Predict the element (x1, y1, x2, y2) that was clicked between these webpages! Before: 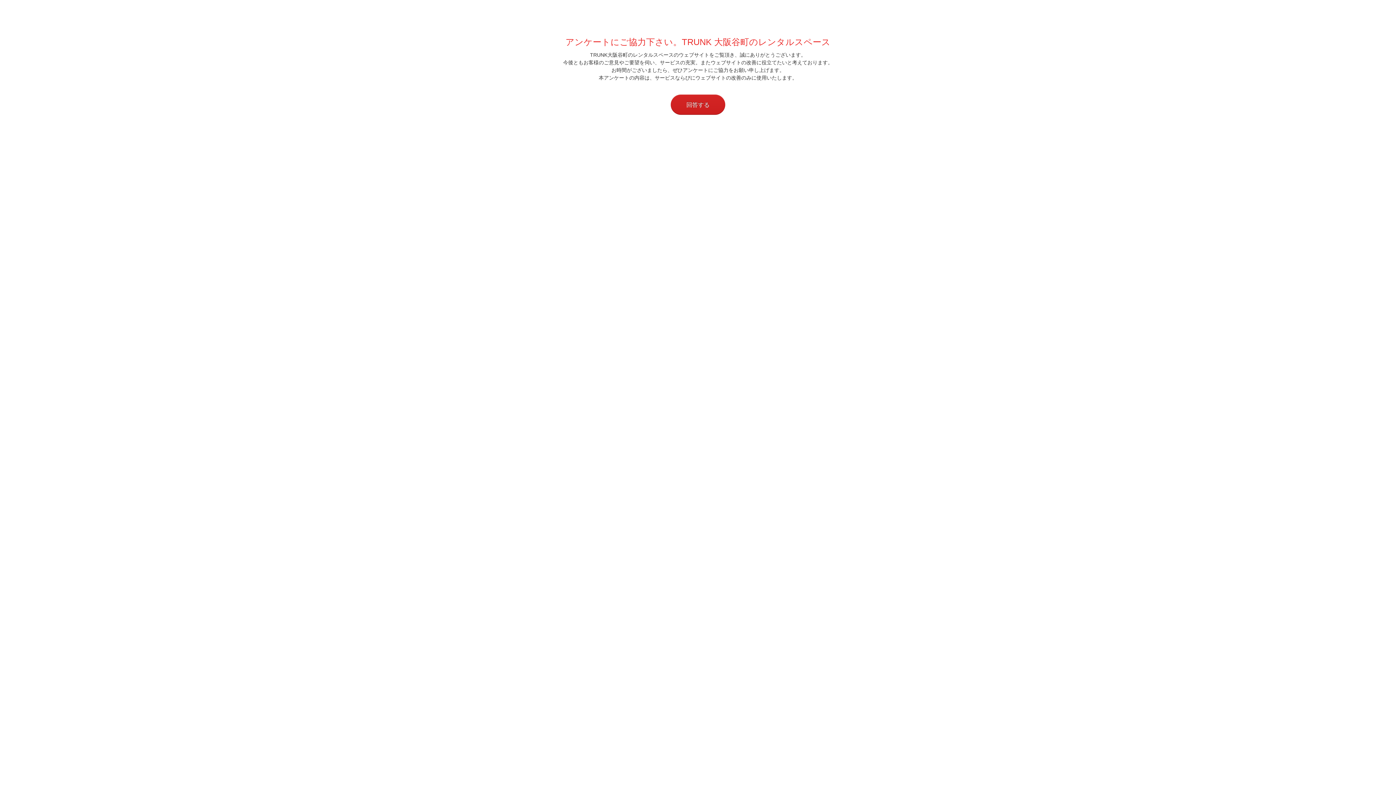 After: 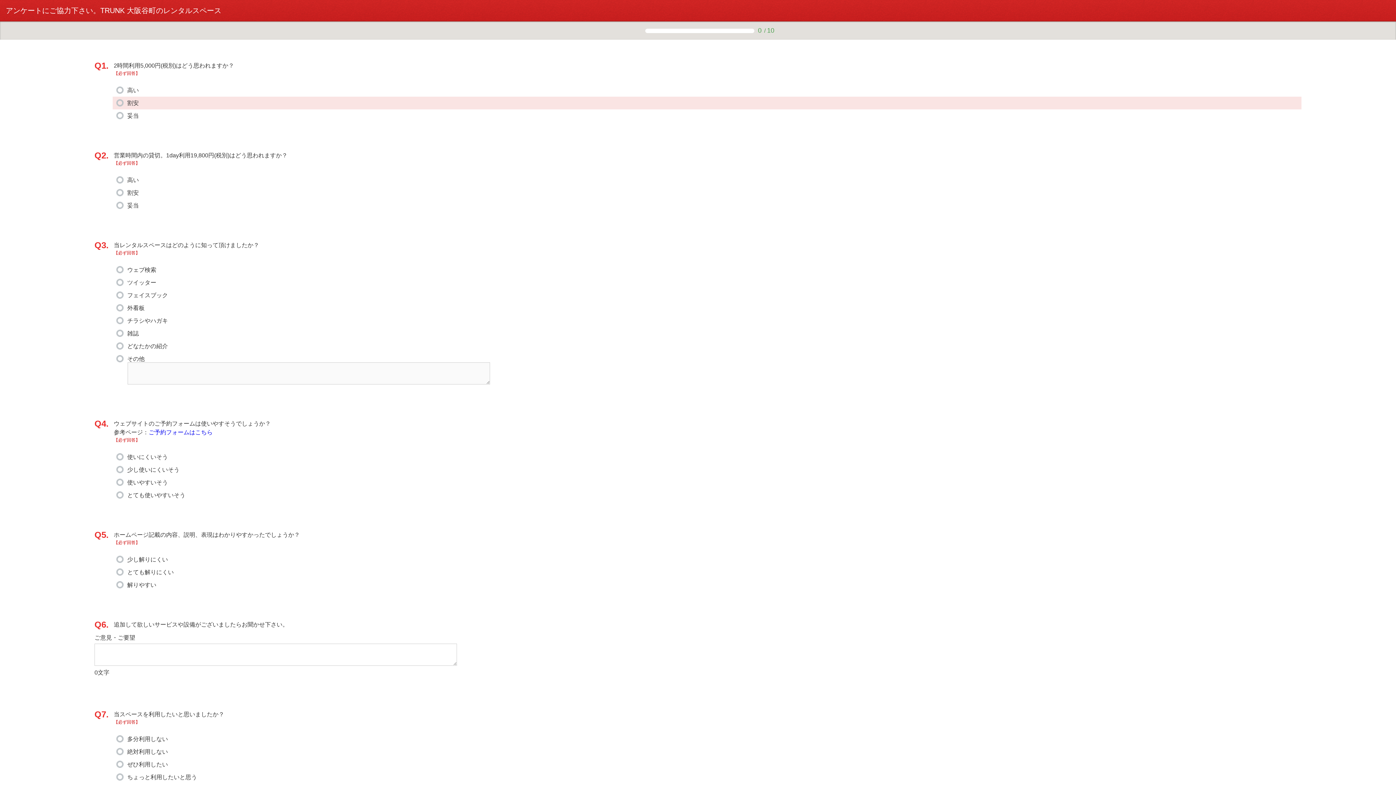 Action: label: 回答する bbox: (670, 94, 725, 114)